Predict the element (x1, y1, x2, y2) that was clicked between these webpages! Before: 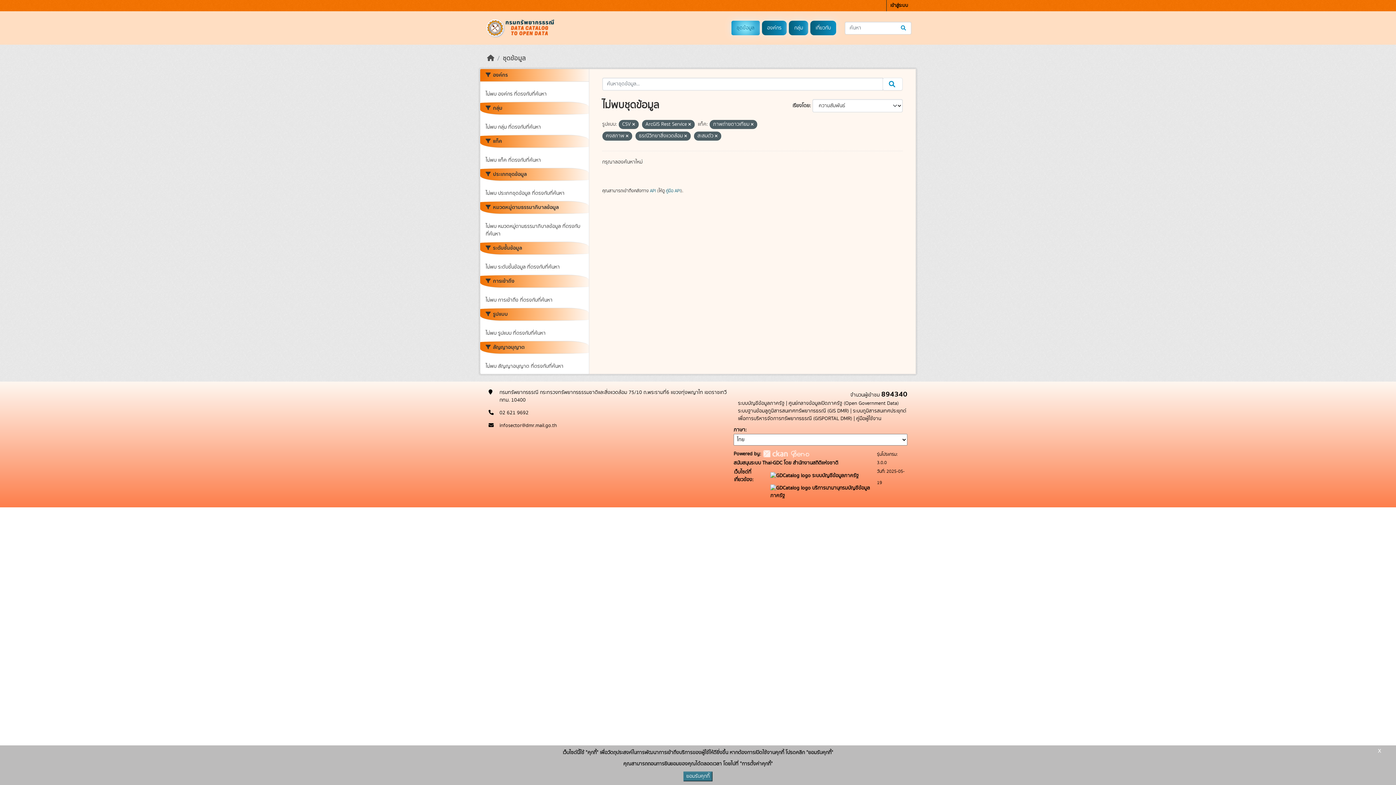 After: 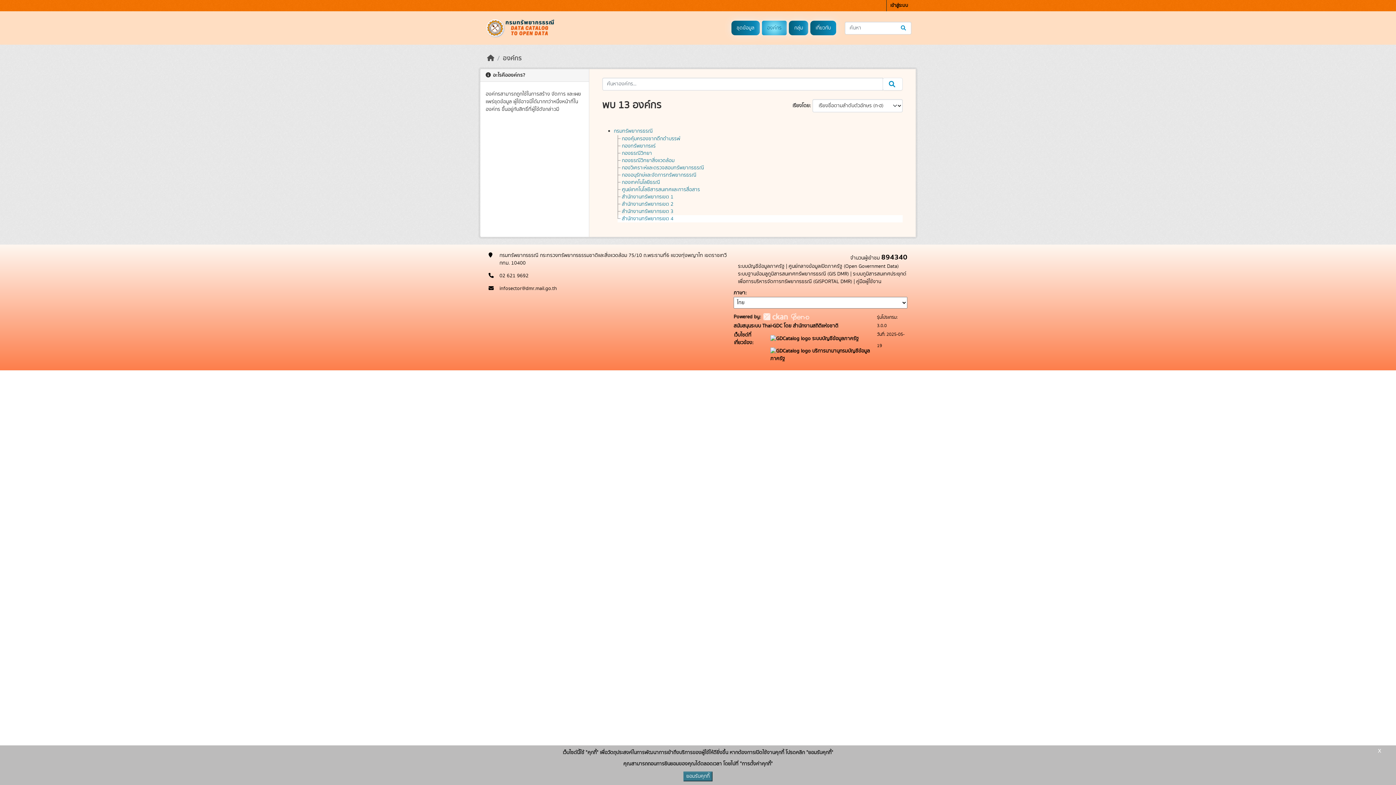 Action: label: องค์กร bbox: (762, 20, 787, 35)